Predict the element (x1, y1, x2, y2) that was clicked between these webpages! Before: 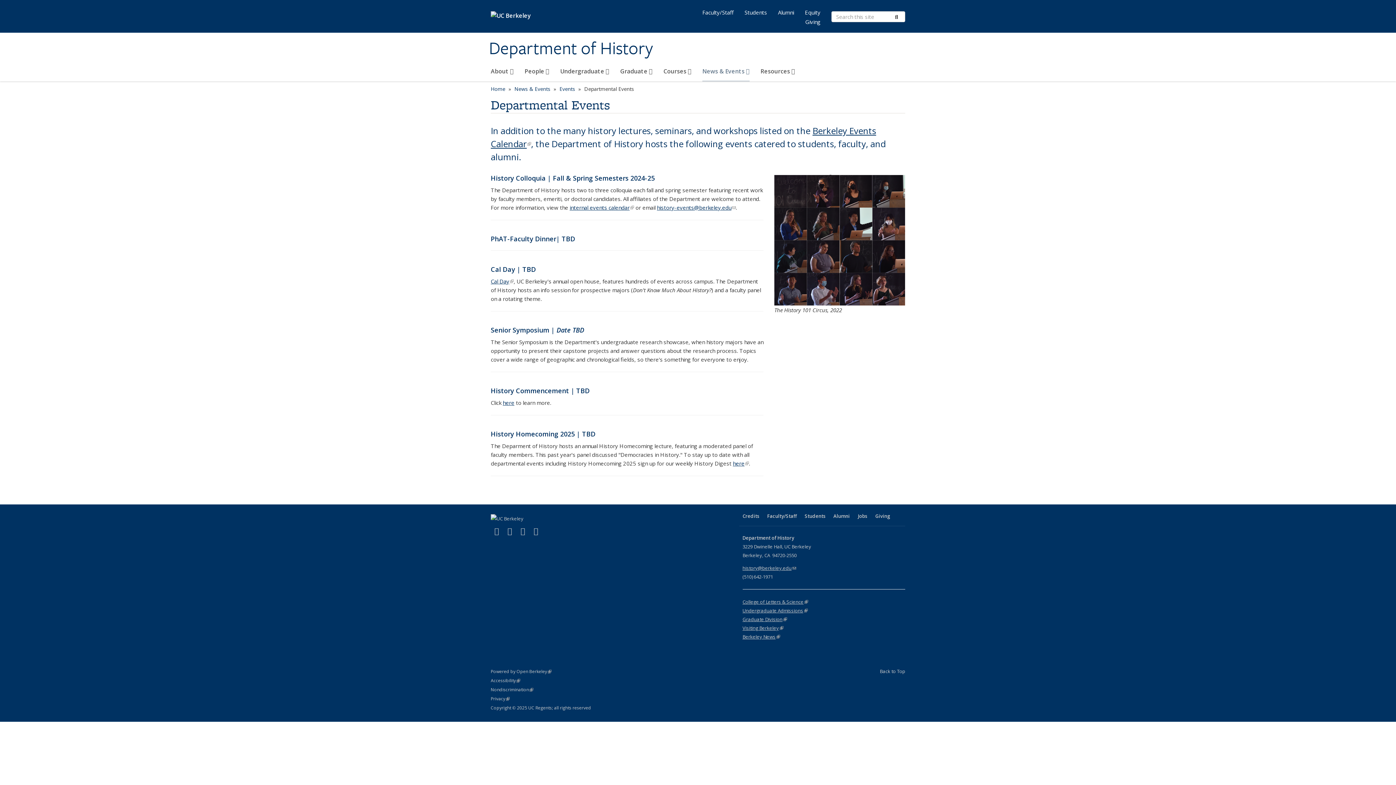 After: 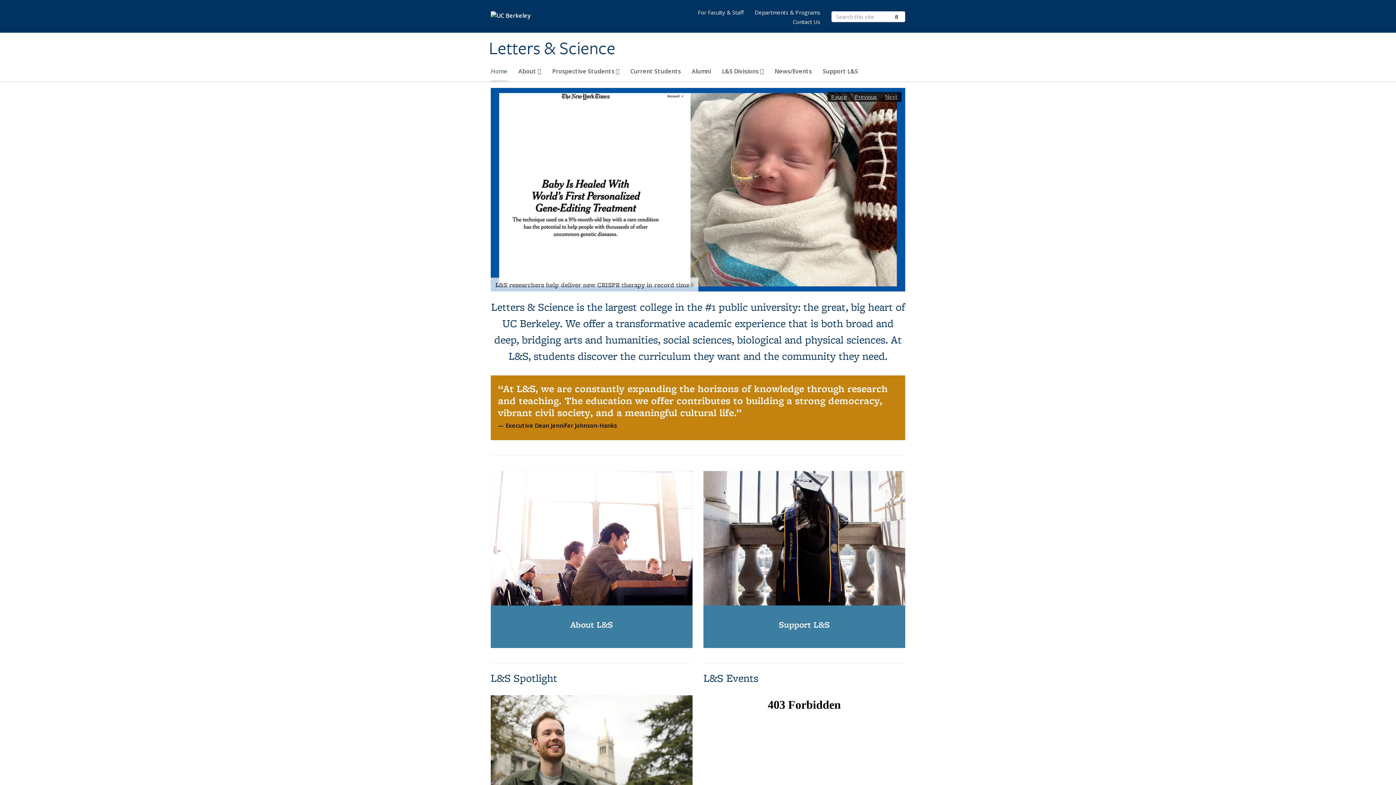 Action: bbox: (742, 598, 808, 605) label: College of Letters & Science
(link is external)